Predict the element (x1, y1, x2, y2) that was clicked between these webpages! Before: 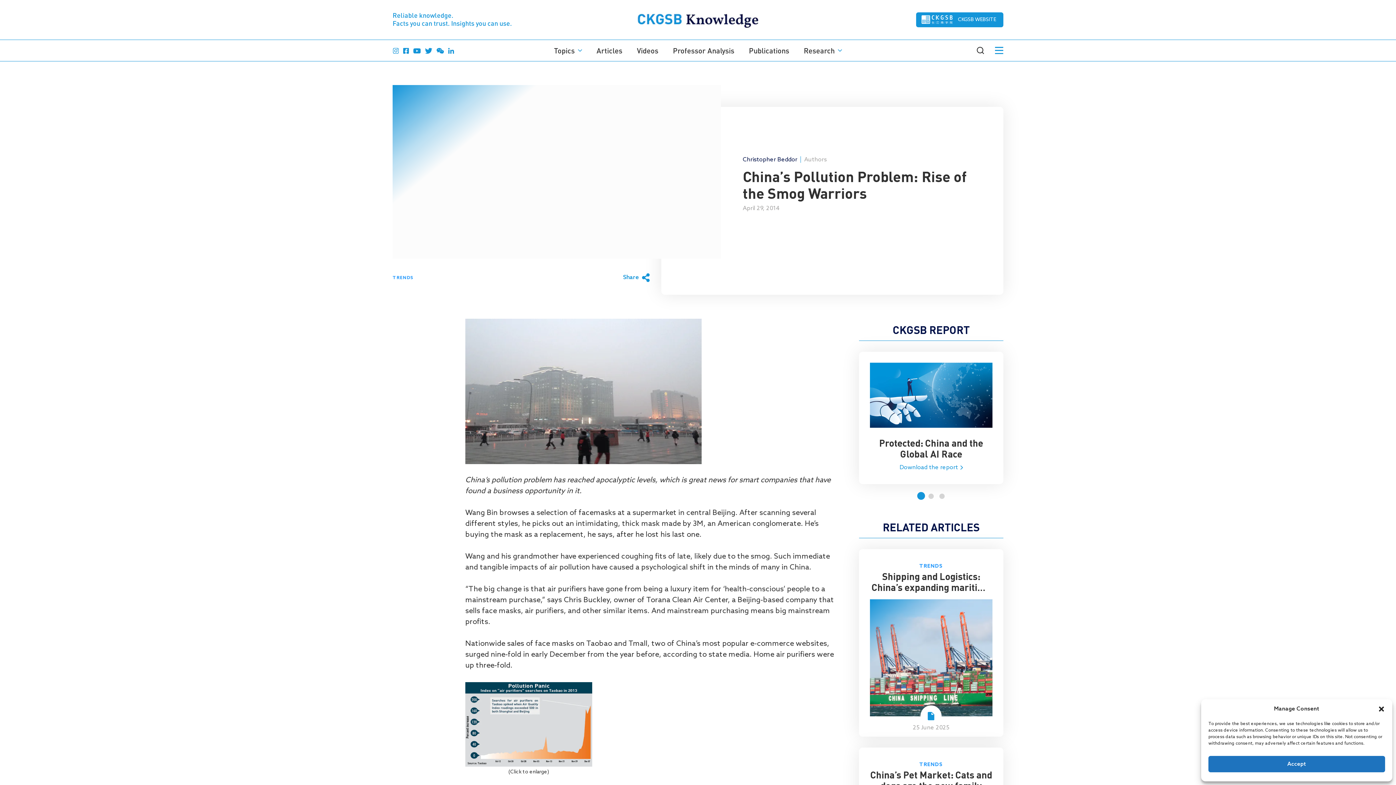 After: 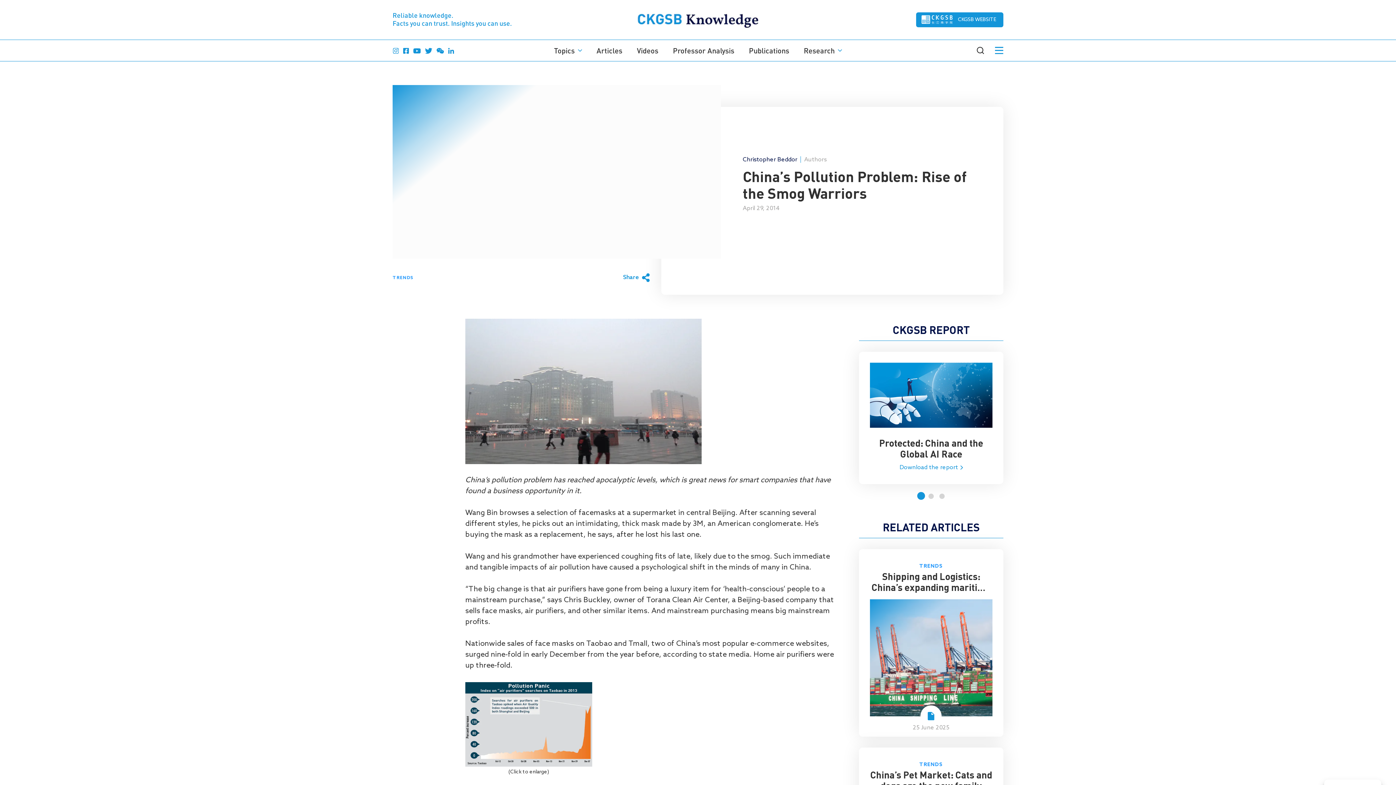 Action: label: Close dialog bbox: (1378, 705, 1385, 713)